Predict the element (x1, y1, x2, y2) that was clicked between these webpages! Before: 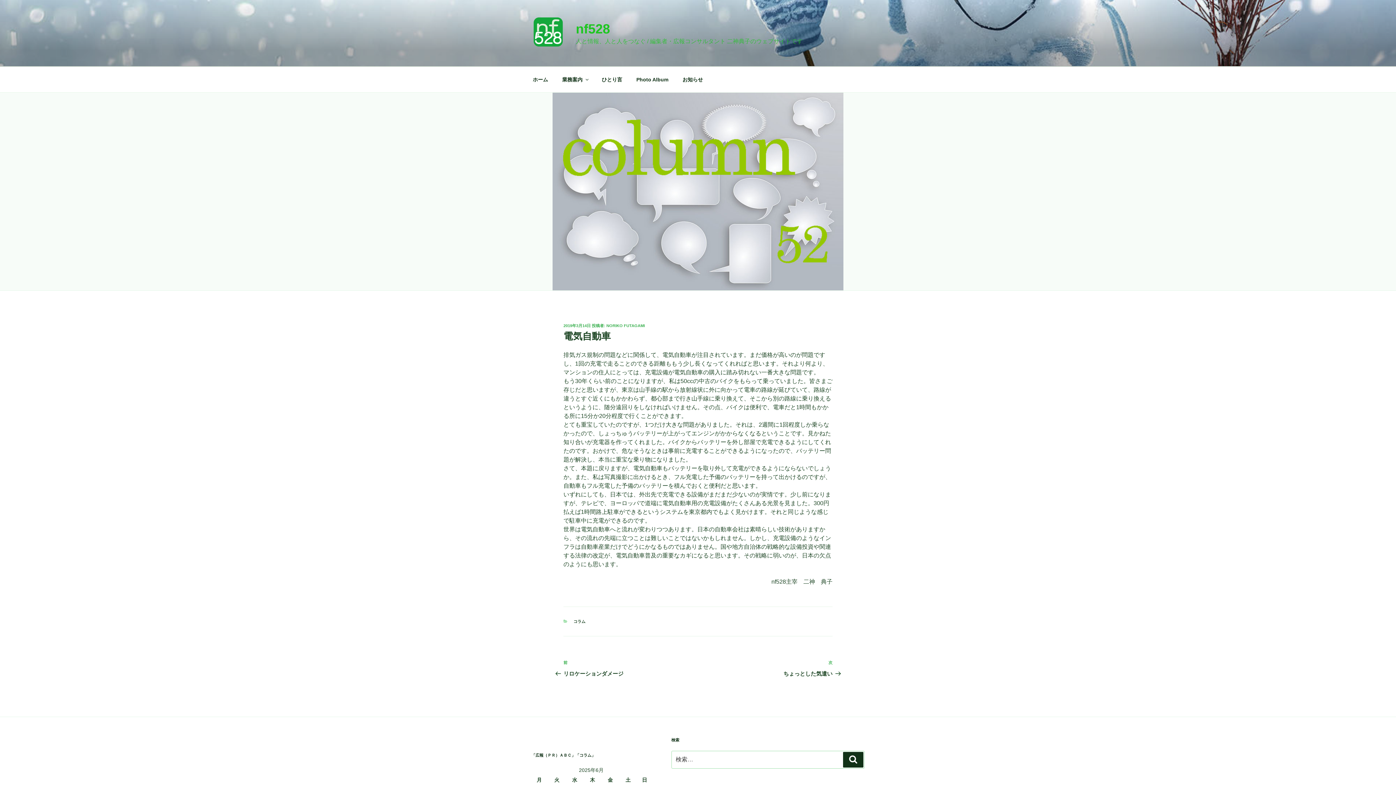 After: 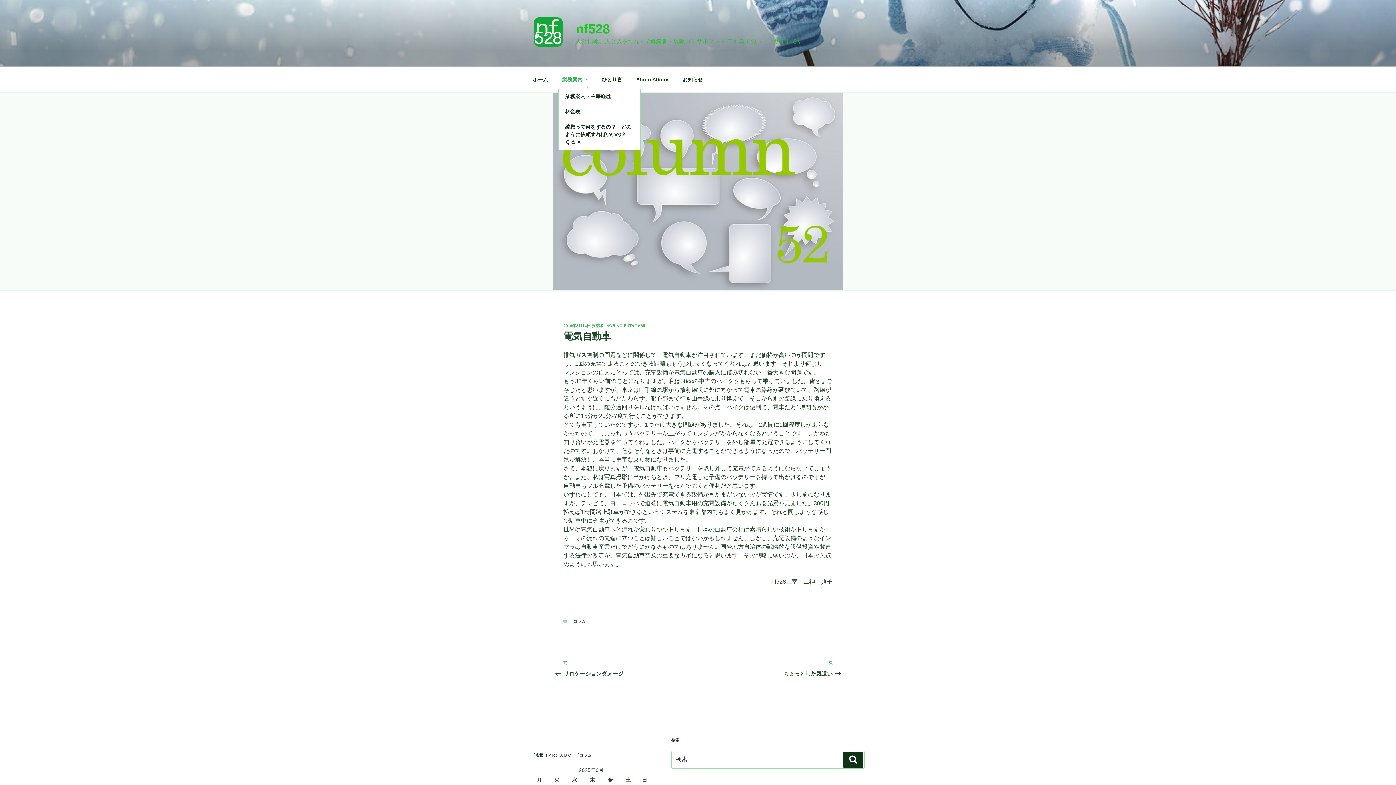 Action: bbox: (556, 70, 594, 88) label: 業務案内